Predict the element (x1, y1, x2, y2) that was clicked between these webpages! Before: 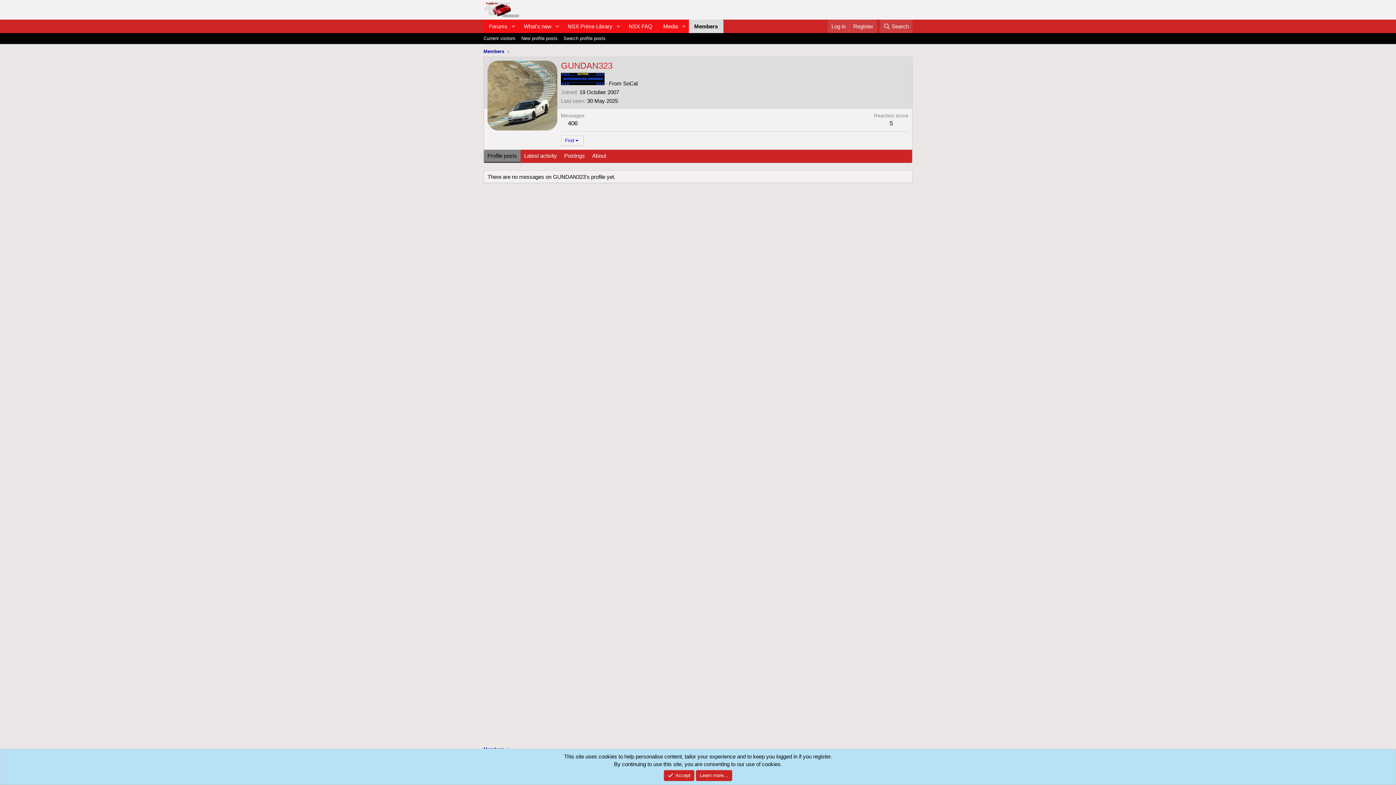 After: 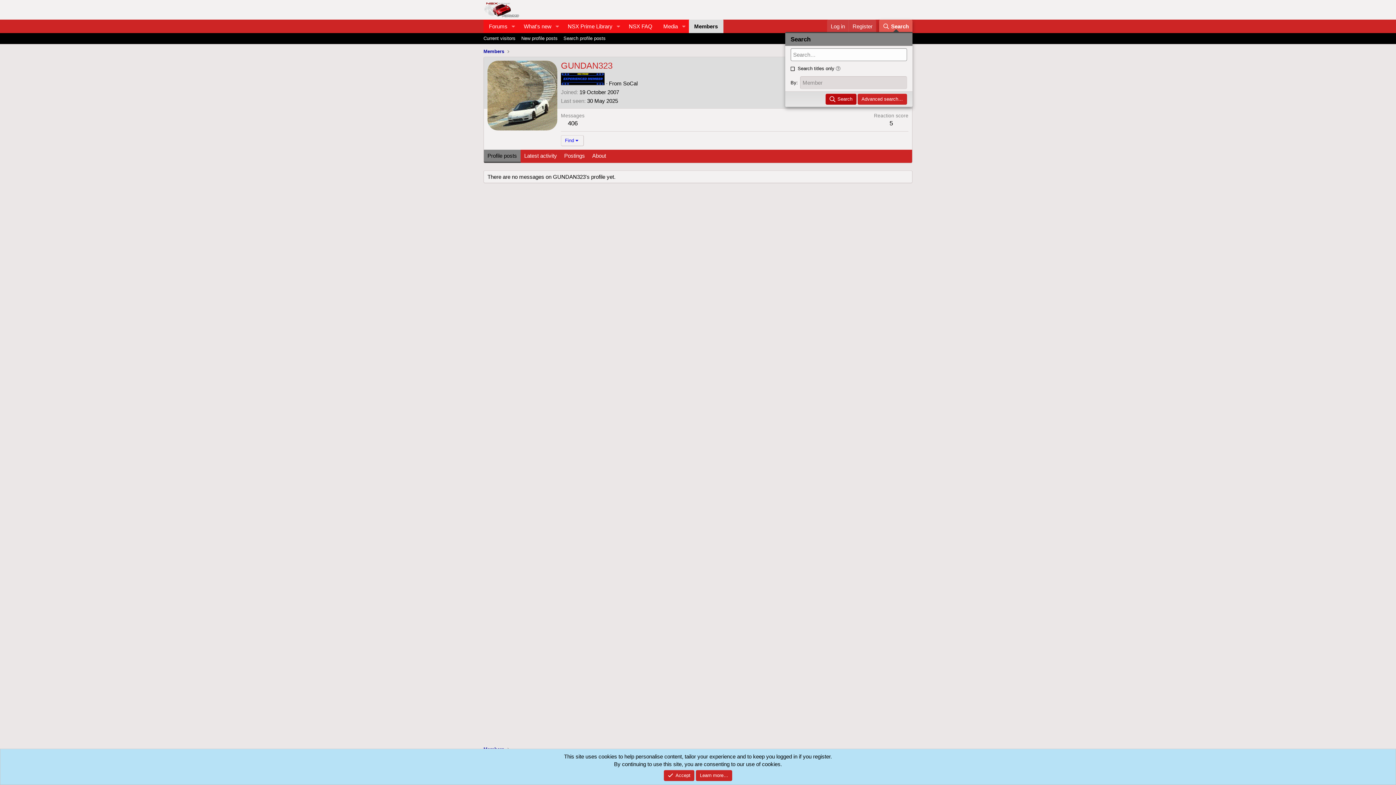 Action: label: Search bbox: (879, 19, 912, 33)